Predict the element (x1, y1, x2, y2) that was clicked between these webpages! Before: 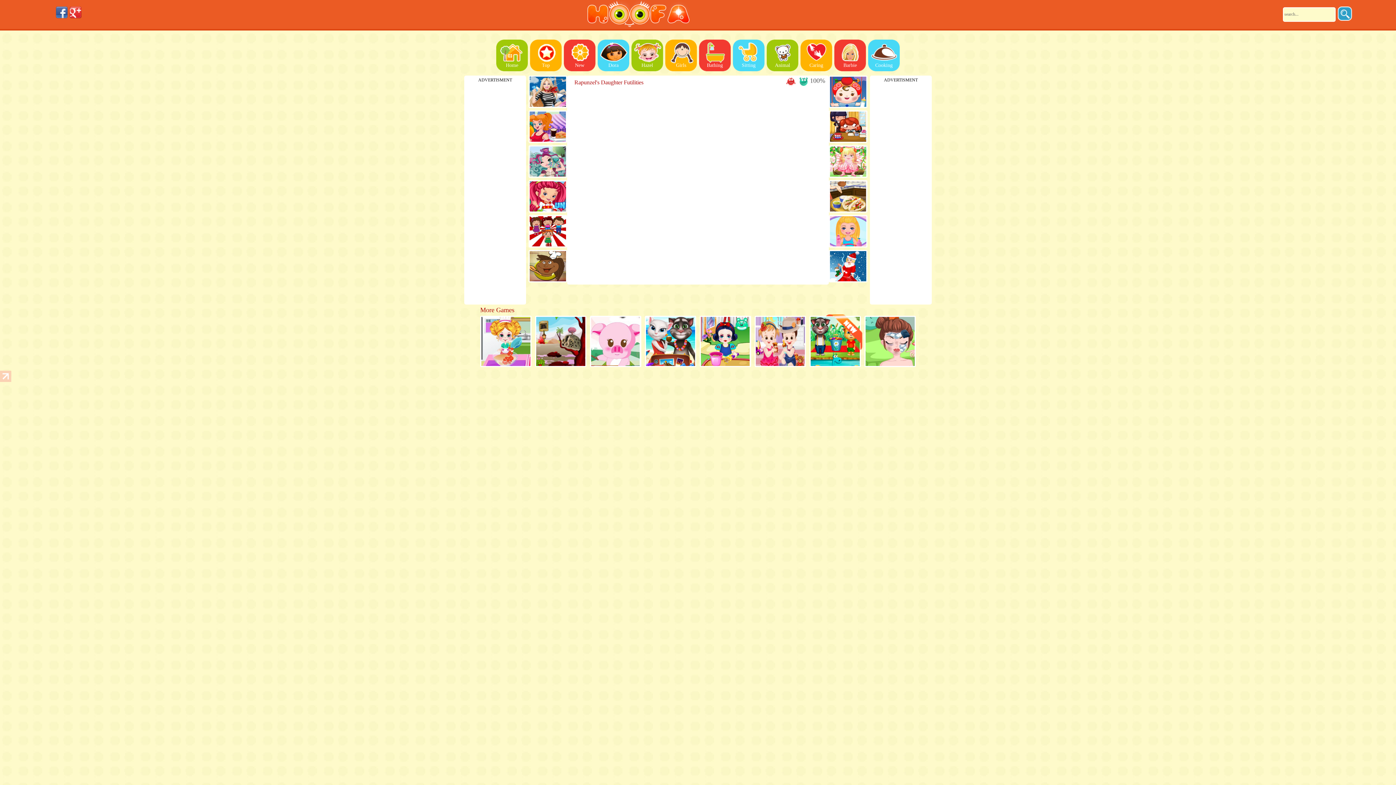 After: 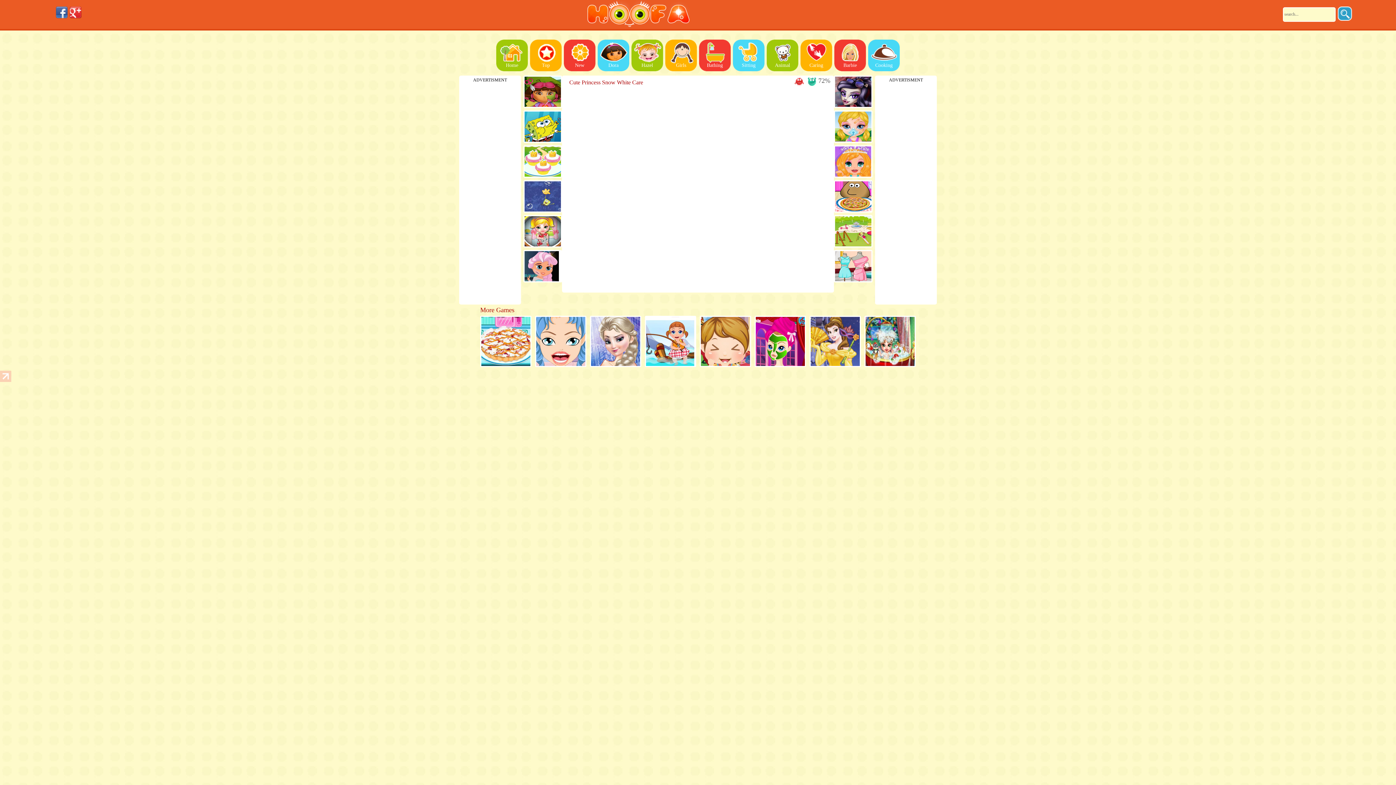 Action: bbox: (700, 316, 751, 367)